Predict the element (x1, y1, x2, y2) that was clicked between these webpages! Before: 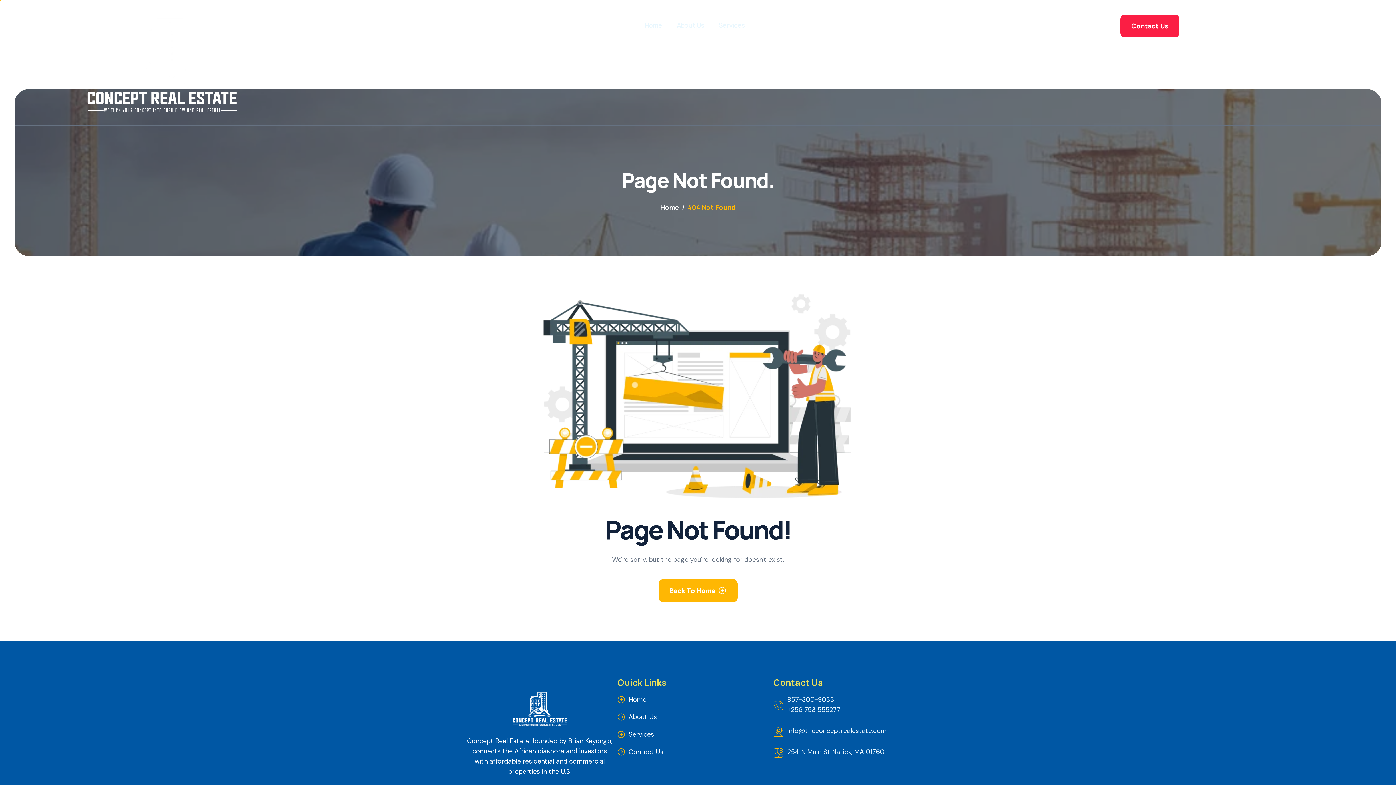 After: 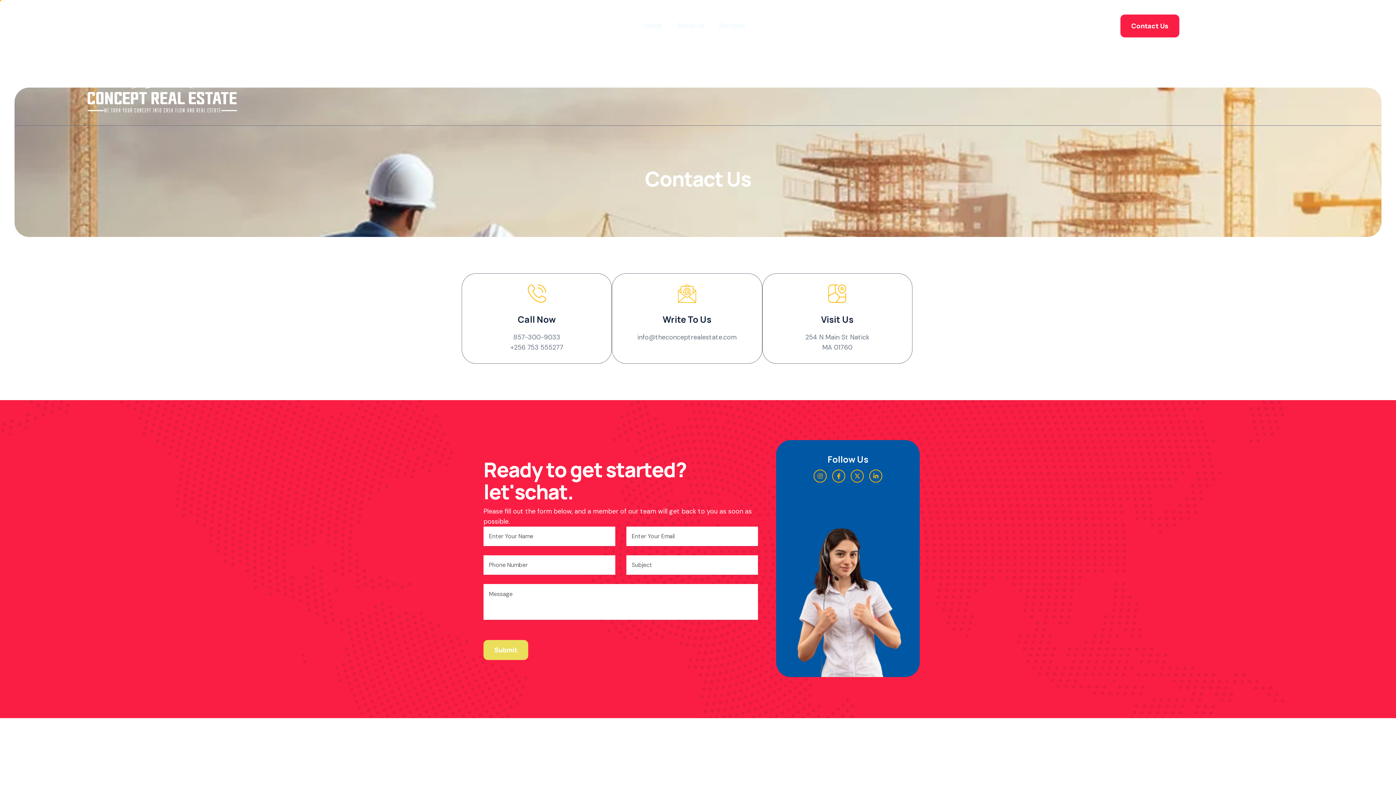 Action: bbox: (617, 747, 773, 764) label: Contact Us